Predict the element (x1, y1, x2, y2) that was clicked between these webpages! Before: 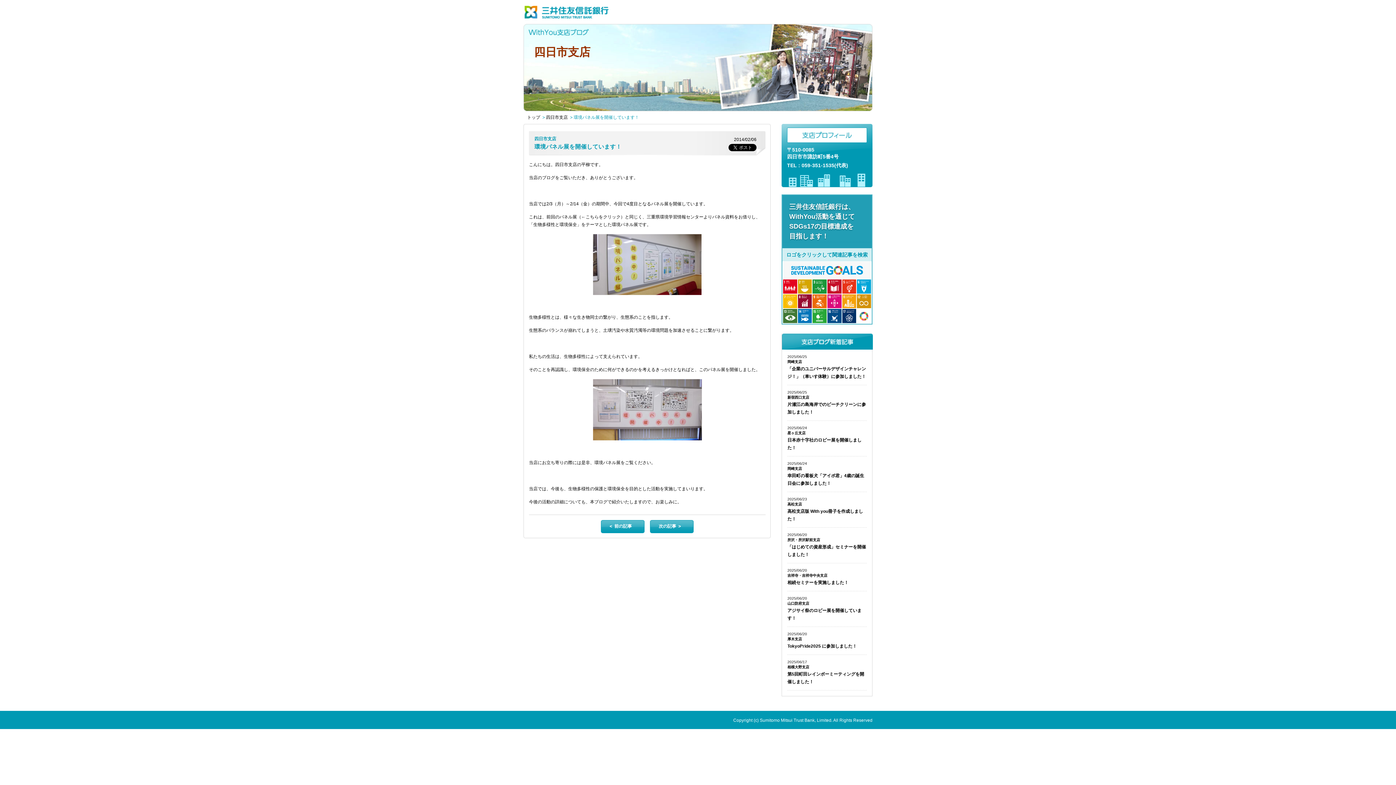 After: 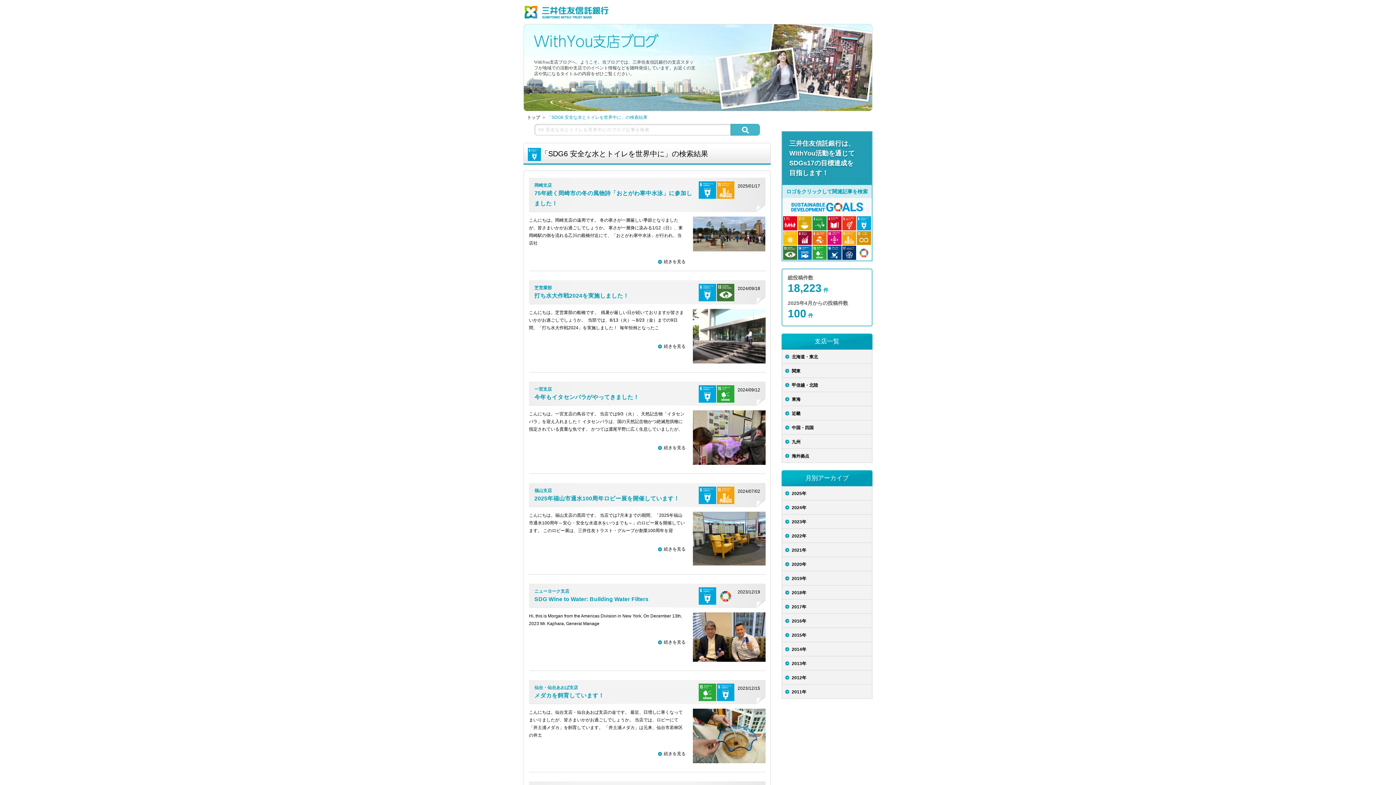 Action: bbox: (856, 279, 871, 294)